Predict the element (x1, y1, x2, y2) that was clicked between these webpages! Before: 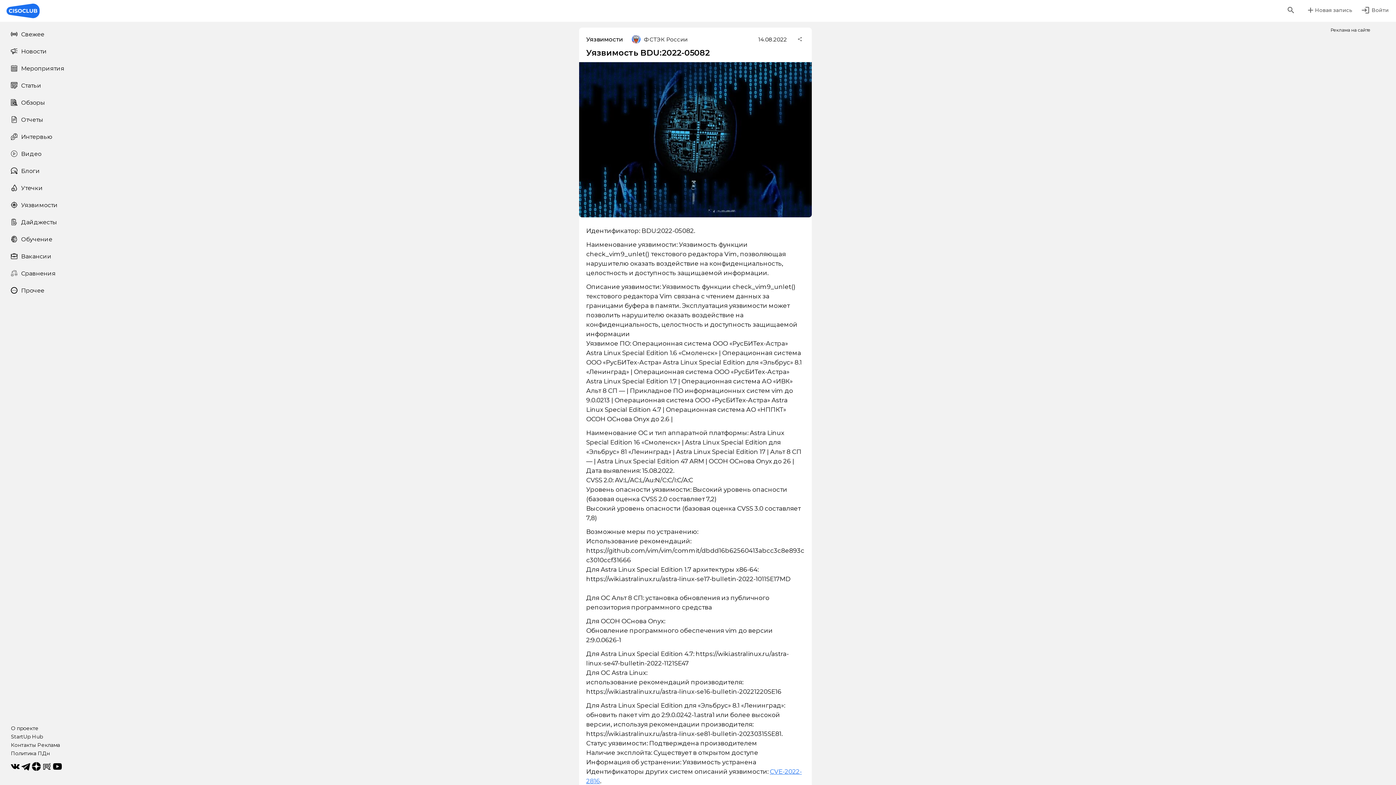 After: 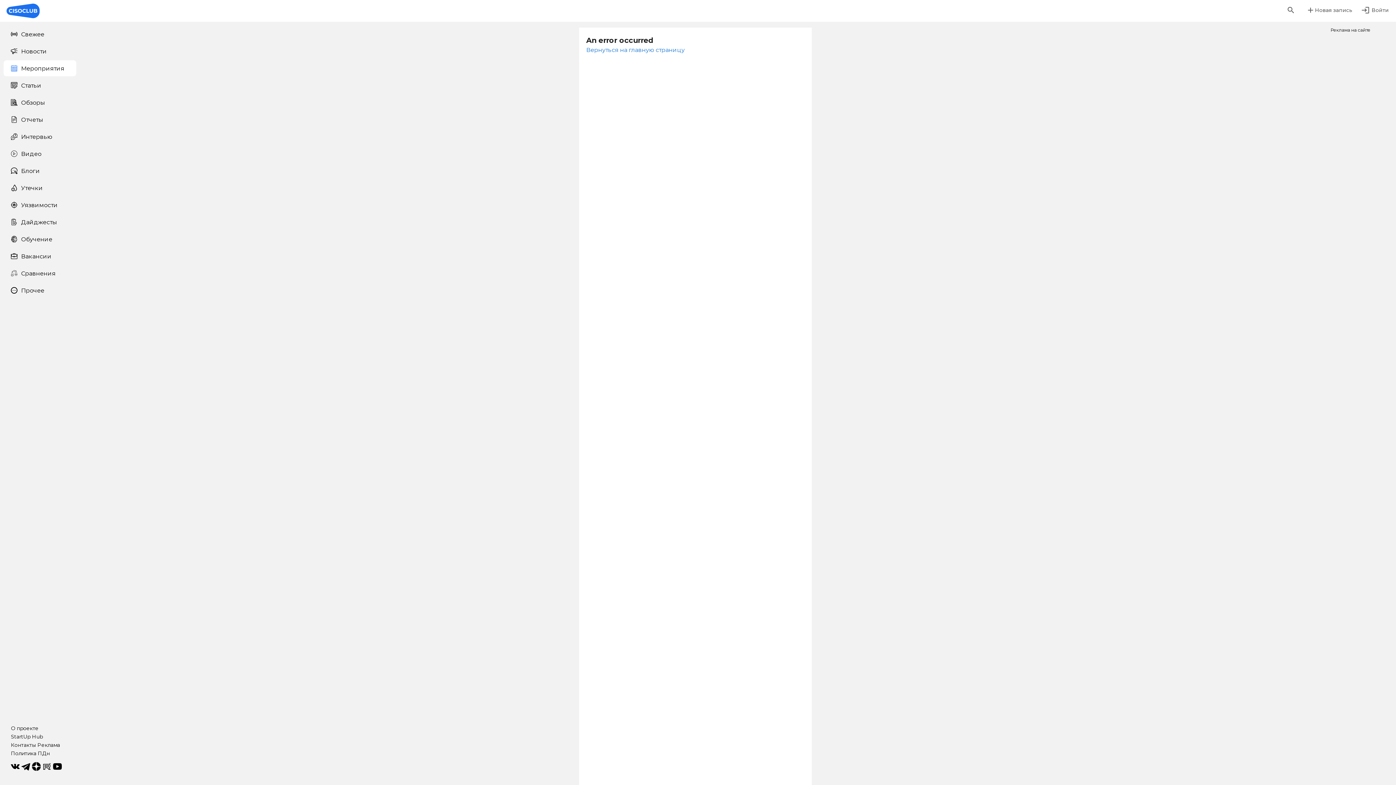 Action: label: Мероприятия bbox: (3, 60, 76, 76)